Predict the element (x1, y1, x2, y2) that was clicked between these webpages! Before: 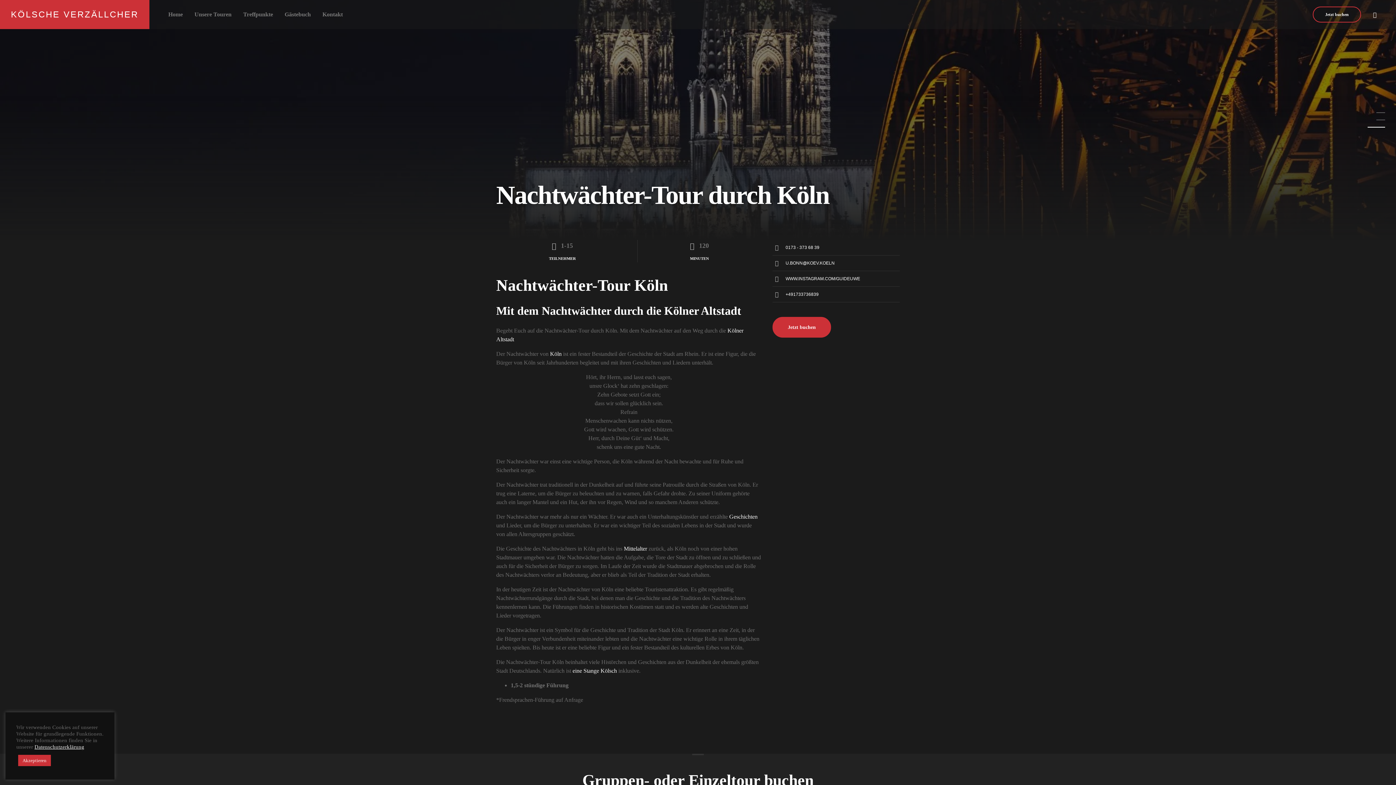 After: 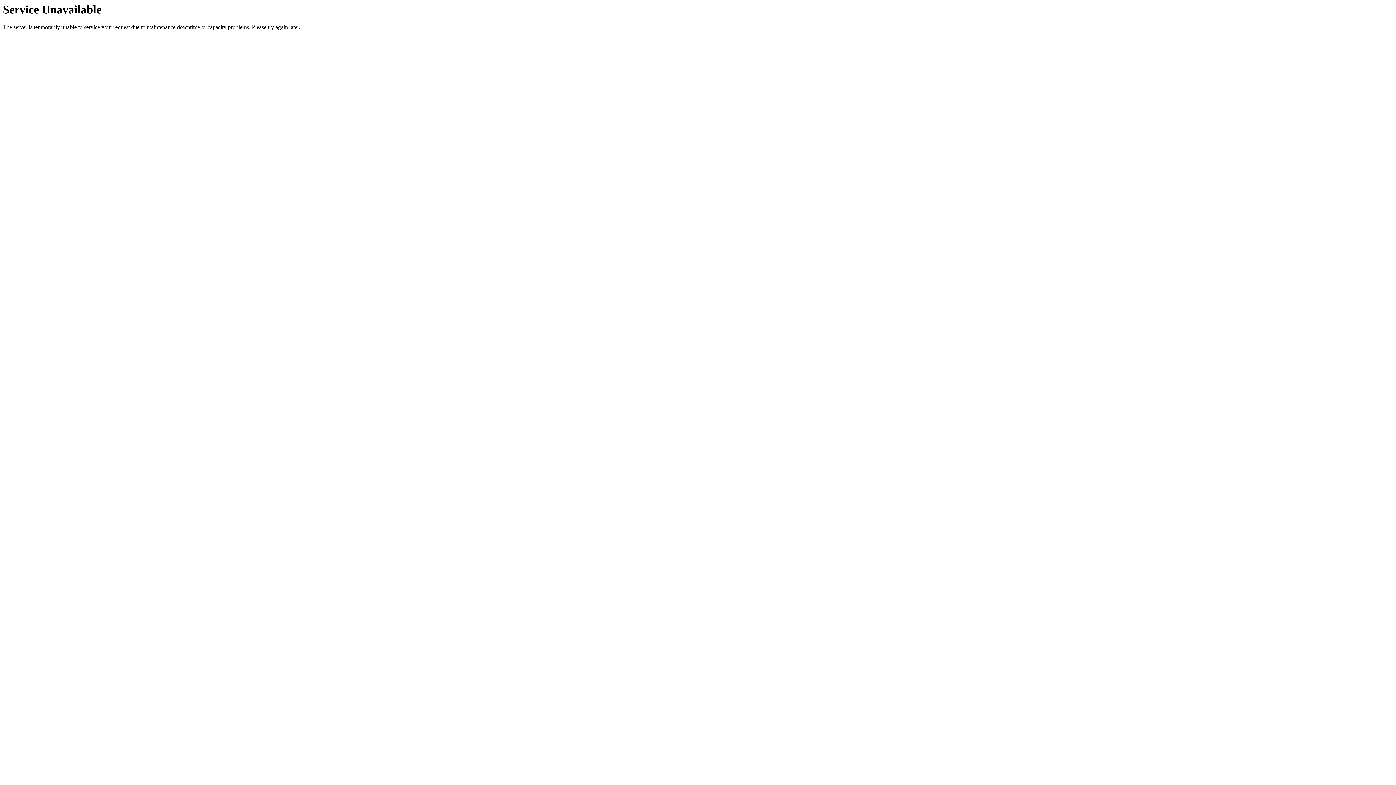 Action: bbox: (0, 0, 149, 29) label: KÖLSCHE VERZÄLLCHER